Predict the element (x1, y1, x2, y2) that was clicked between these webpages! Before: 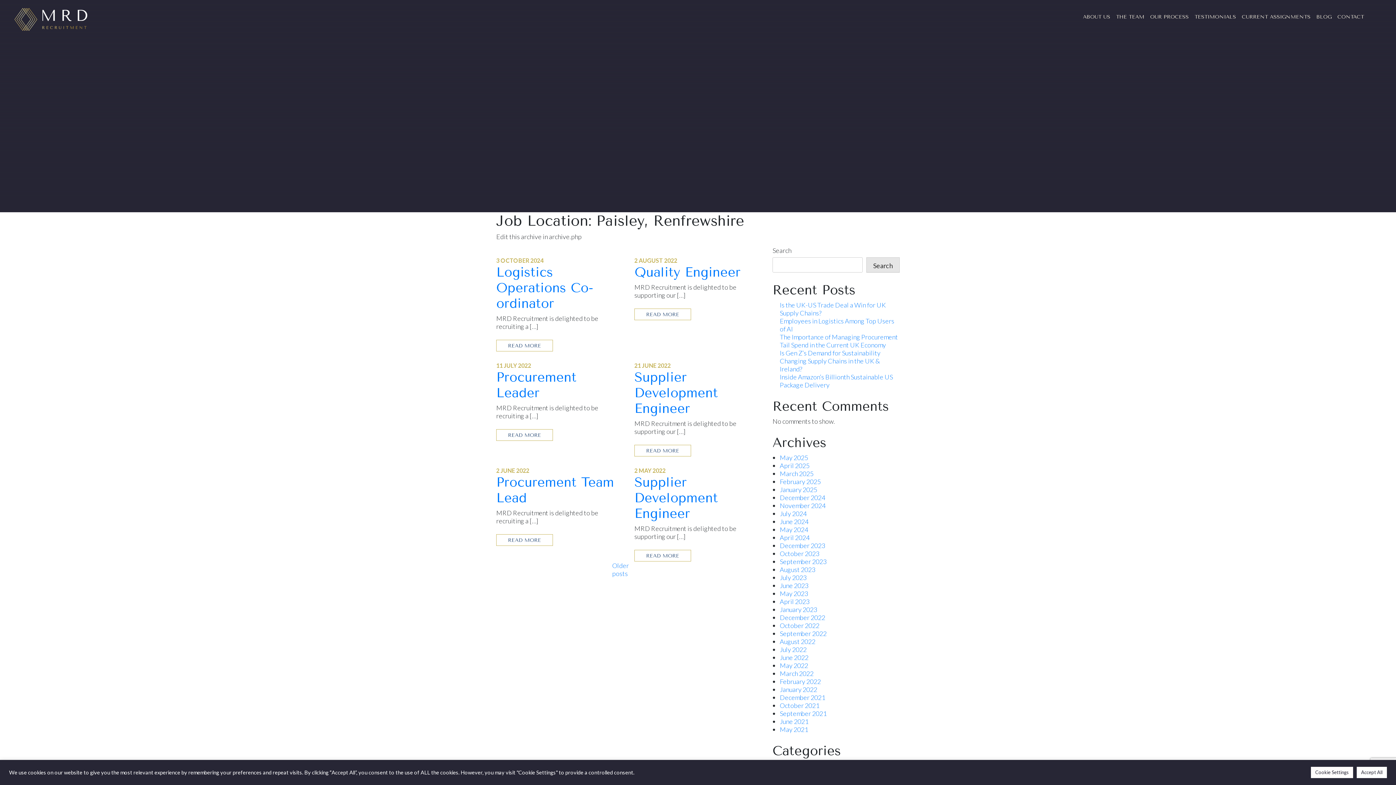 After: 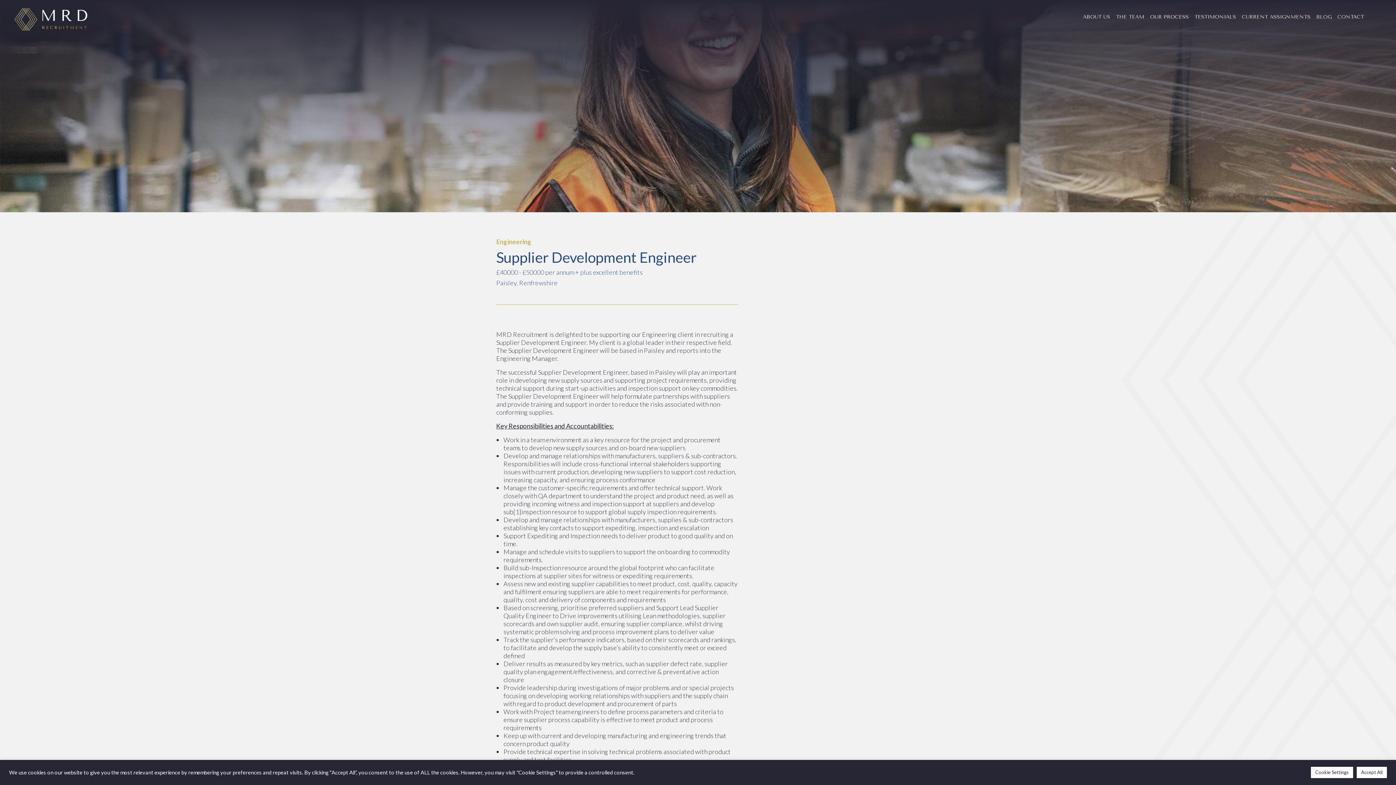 Action: label: 2 MAY 2022 bbox: (634, 467, 665, 474)